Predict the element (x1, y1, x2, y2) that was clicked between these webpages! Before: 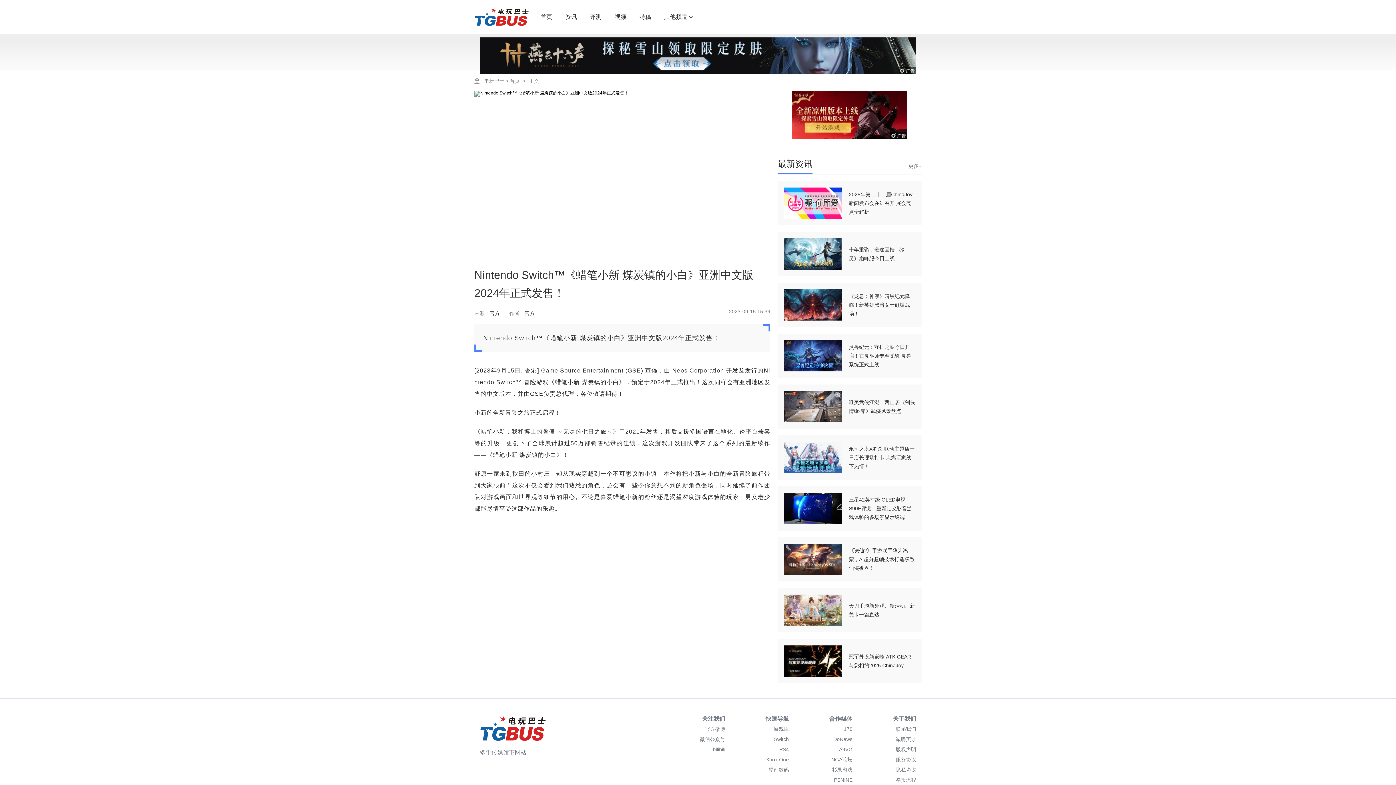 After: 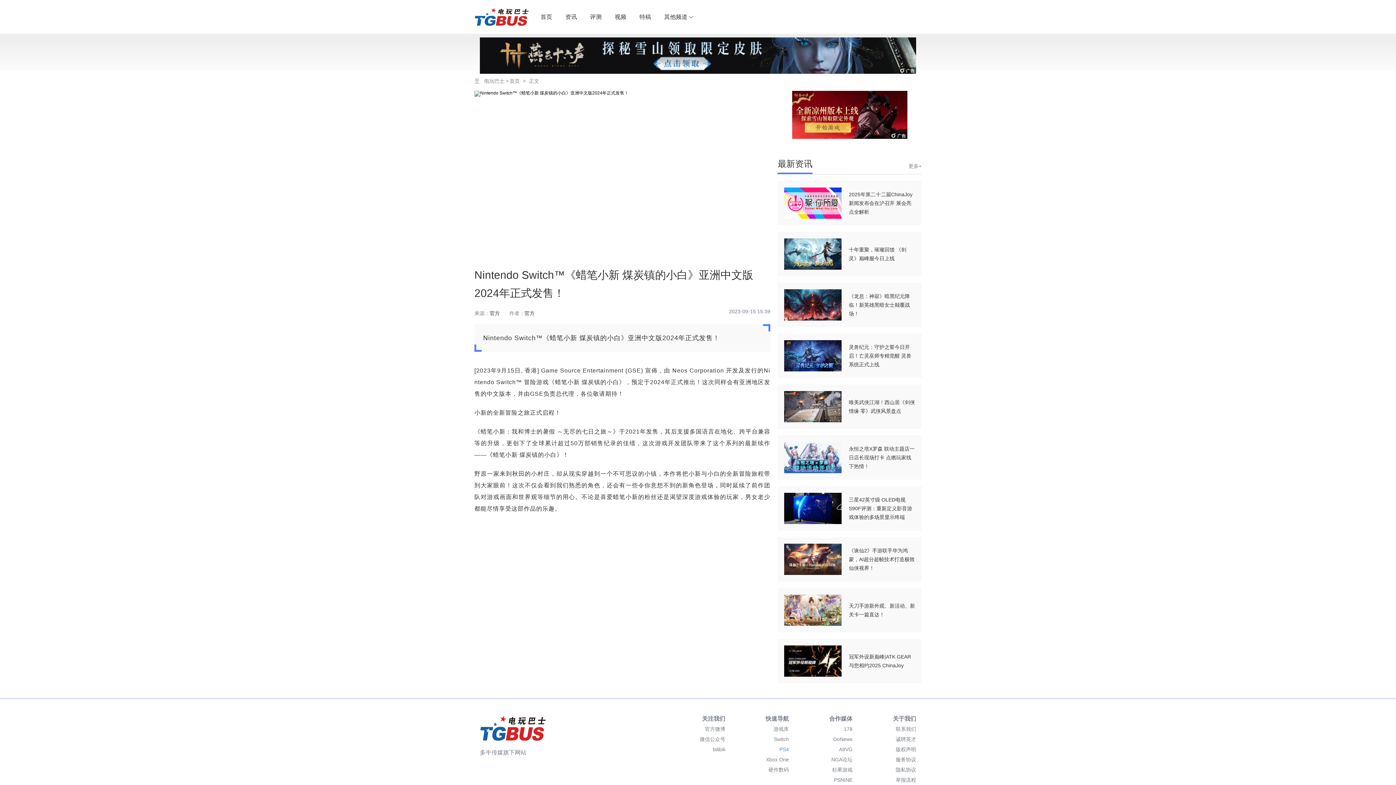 Action: label: PS4 bbox: (779, 744, 789, 754)